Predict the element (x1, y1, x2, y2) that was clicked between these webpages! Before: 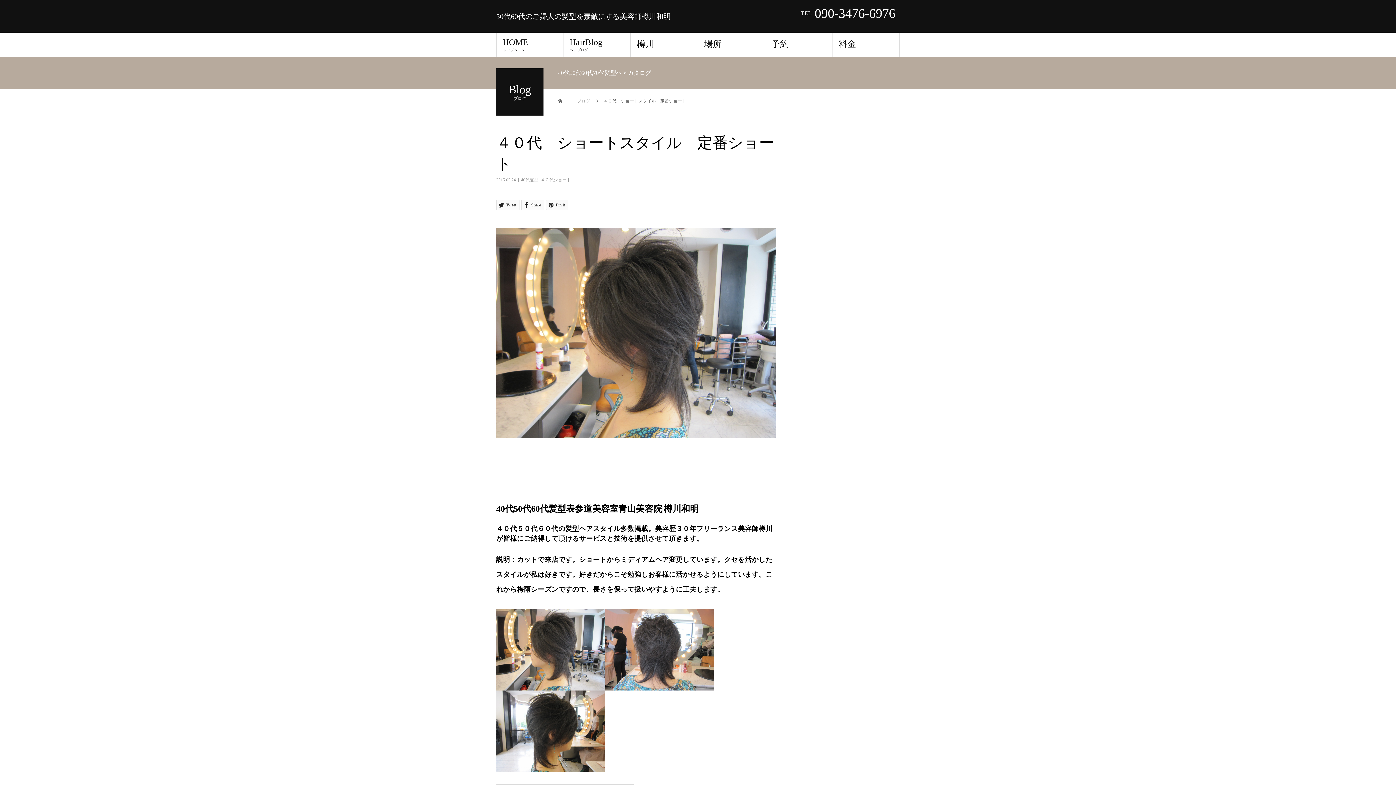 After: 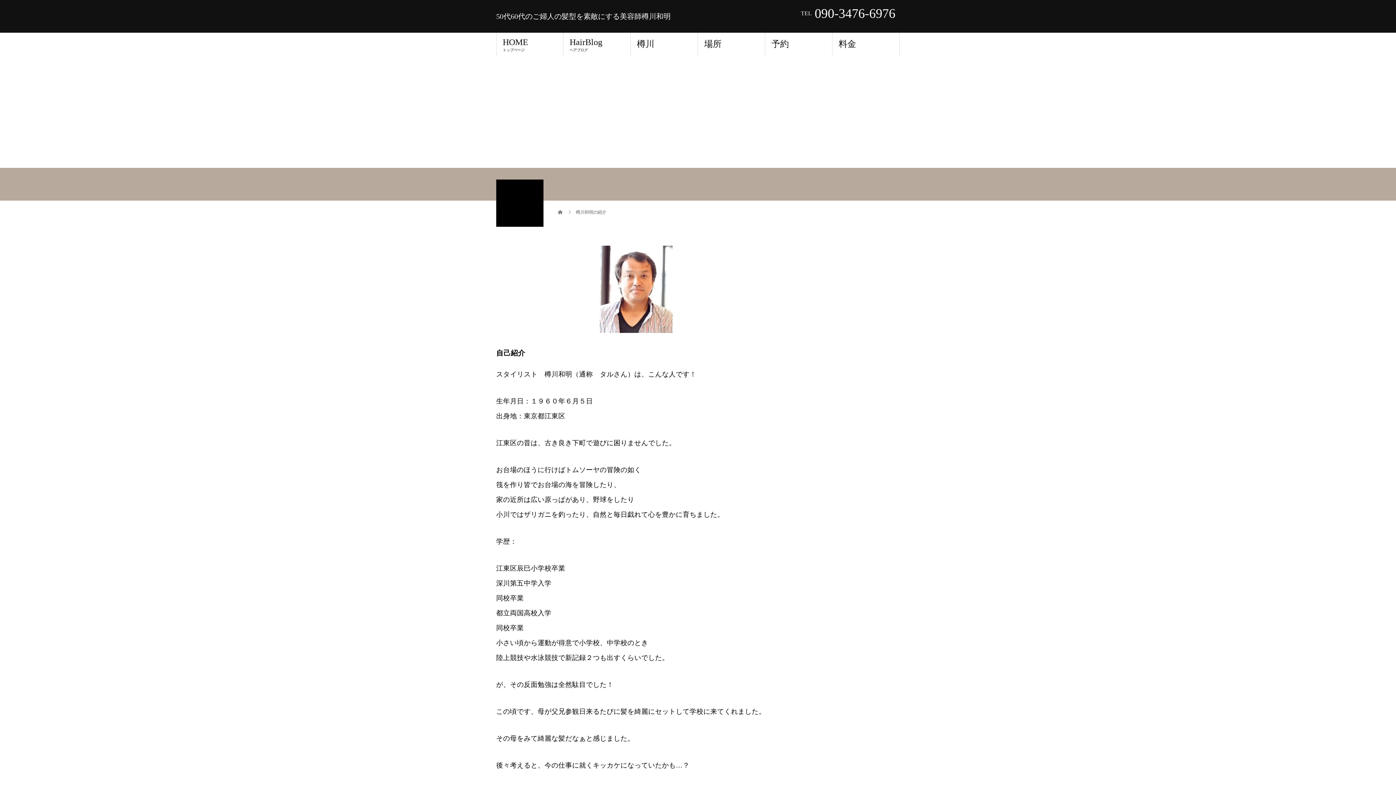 Action: label: 樽川 bbox: (630, 32, 698, 56)